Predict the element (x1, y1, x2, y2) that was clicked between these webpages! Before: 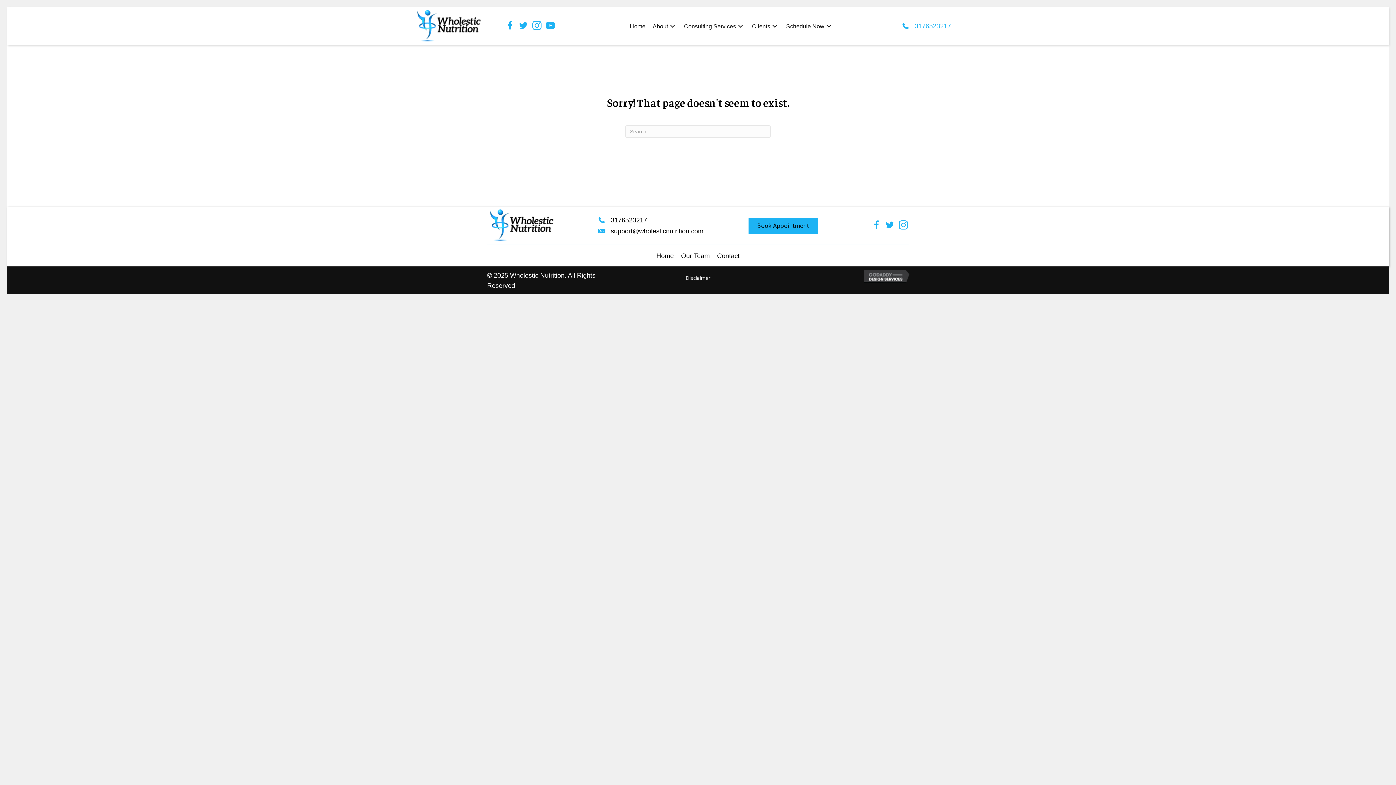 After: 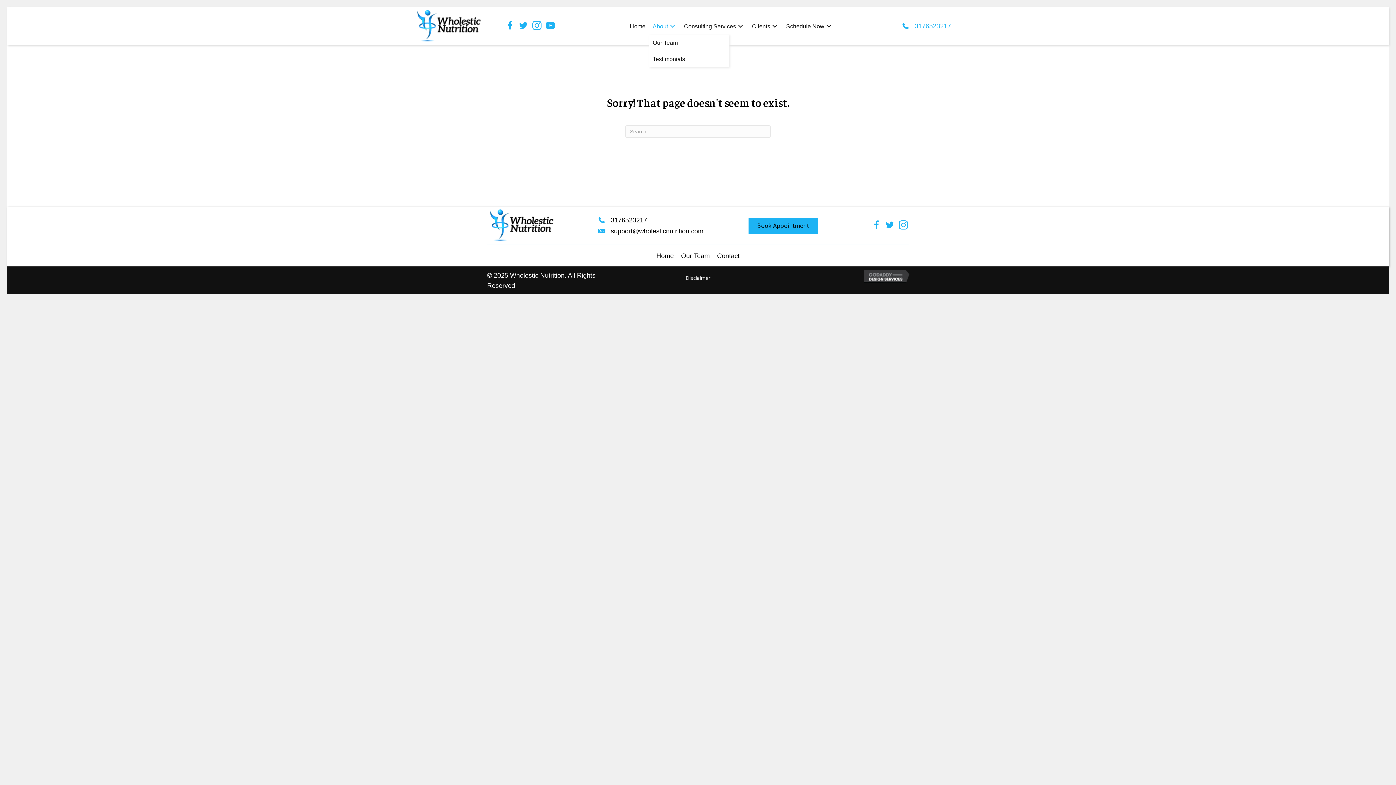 Action: bbox: (649, 18, 680, 34) label: About